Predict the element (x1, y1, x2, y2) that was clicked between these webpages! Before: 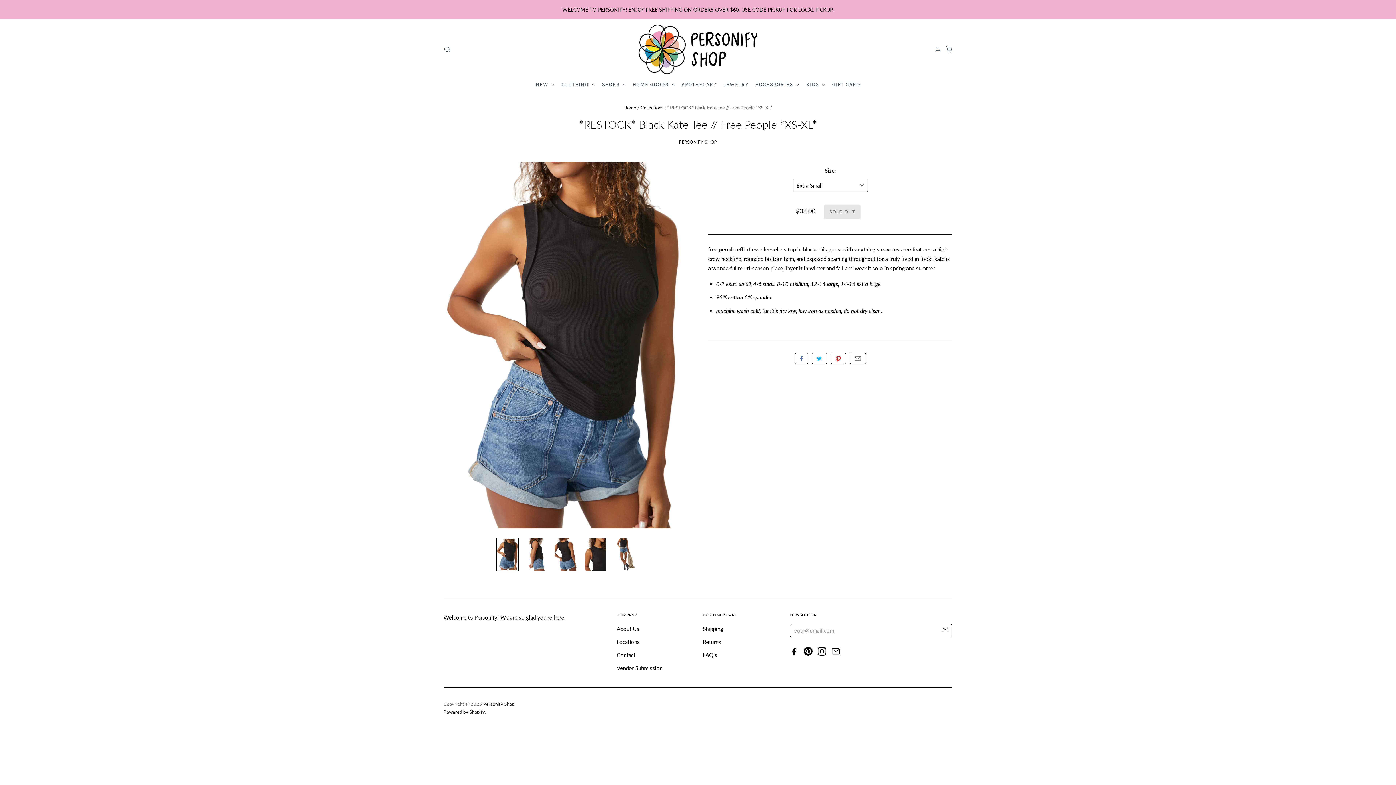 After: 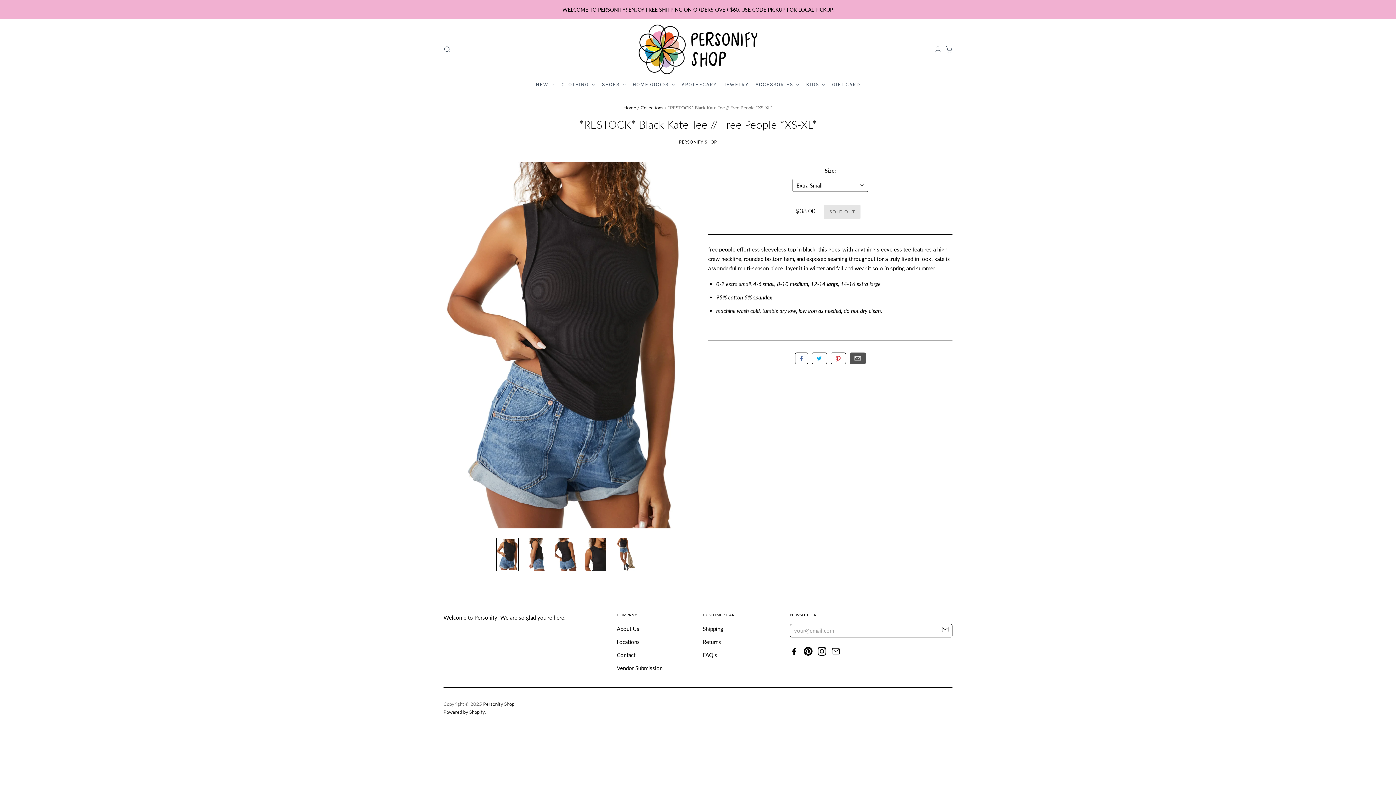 Action: label: Email bbox: (849, 352, 866, 364)